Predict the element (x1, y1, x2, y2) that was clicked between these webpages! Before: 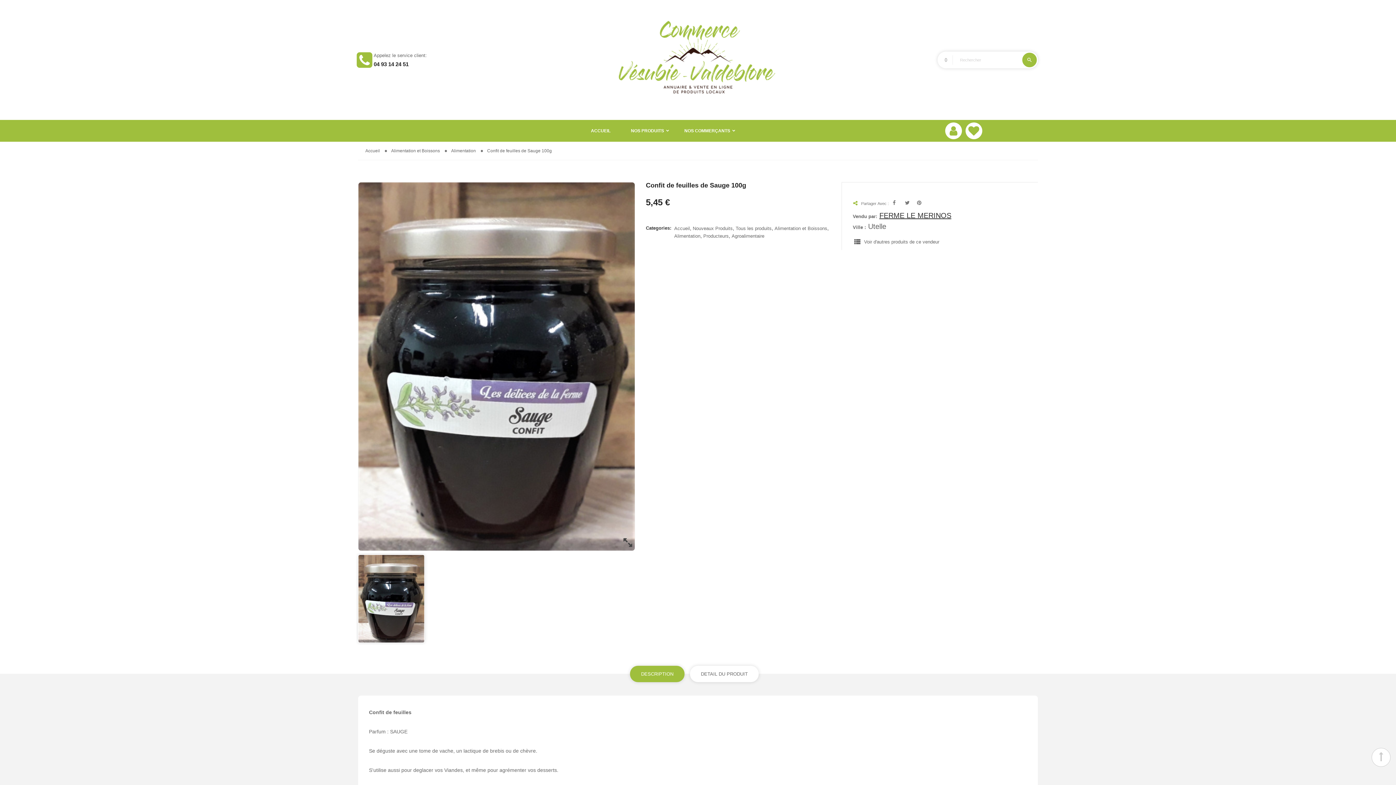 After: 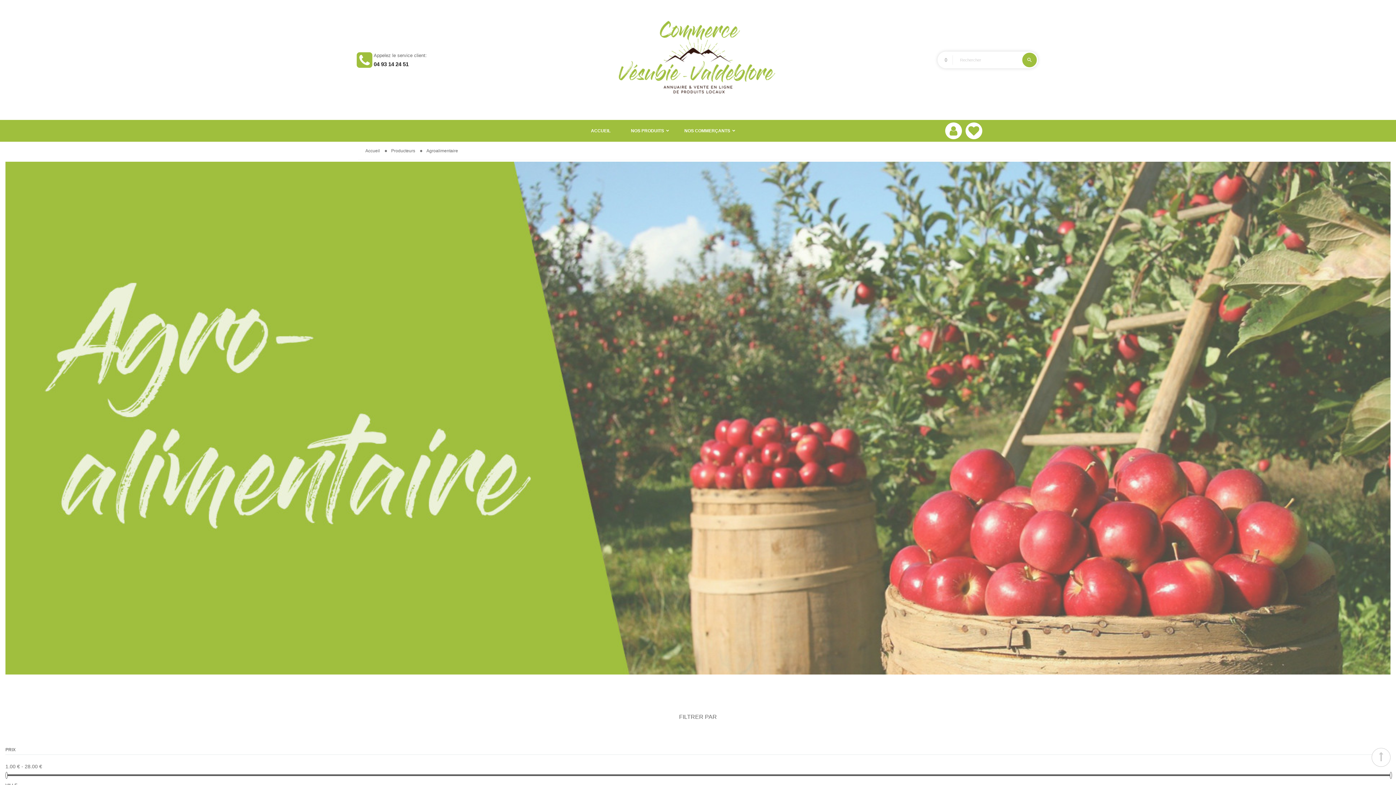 Action: label: Agroalimentaire bbox: (731, 233, 764, 238)